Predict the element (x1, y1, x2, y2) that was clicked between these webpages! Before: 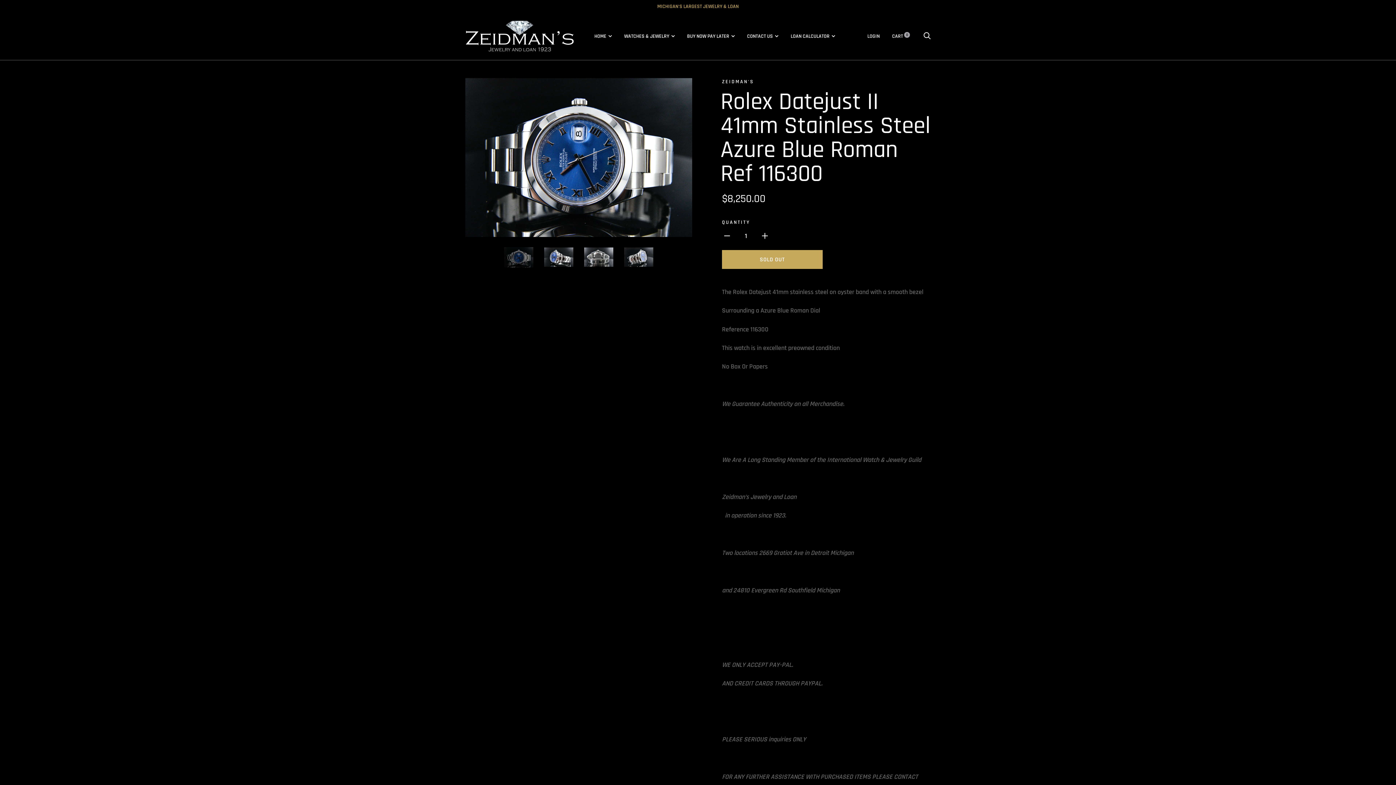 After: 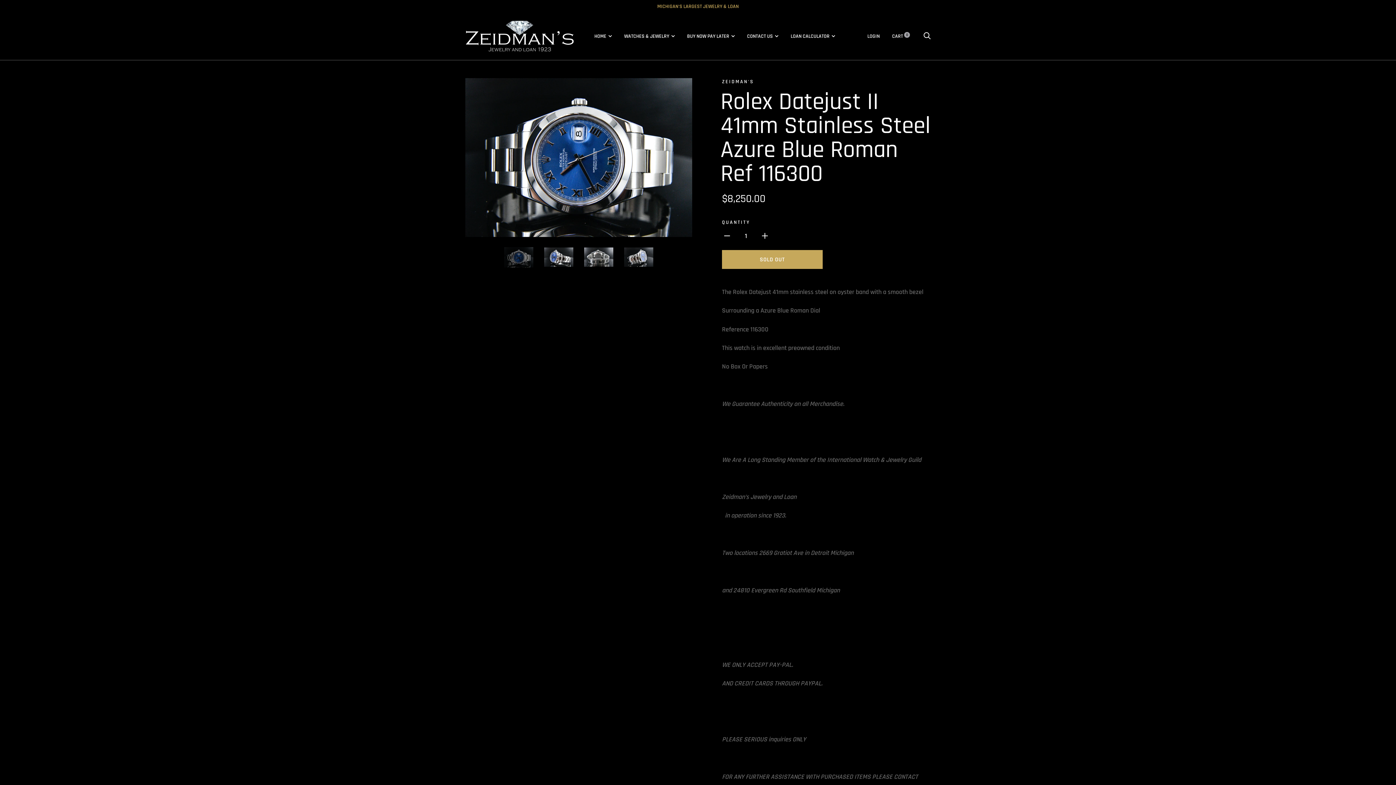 Action: bbox: (722, 230, 732, 240)